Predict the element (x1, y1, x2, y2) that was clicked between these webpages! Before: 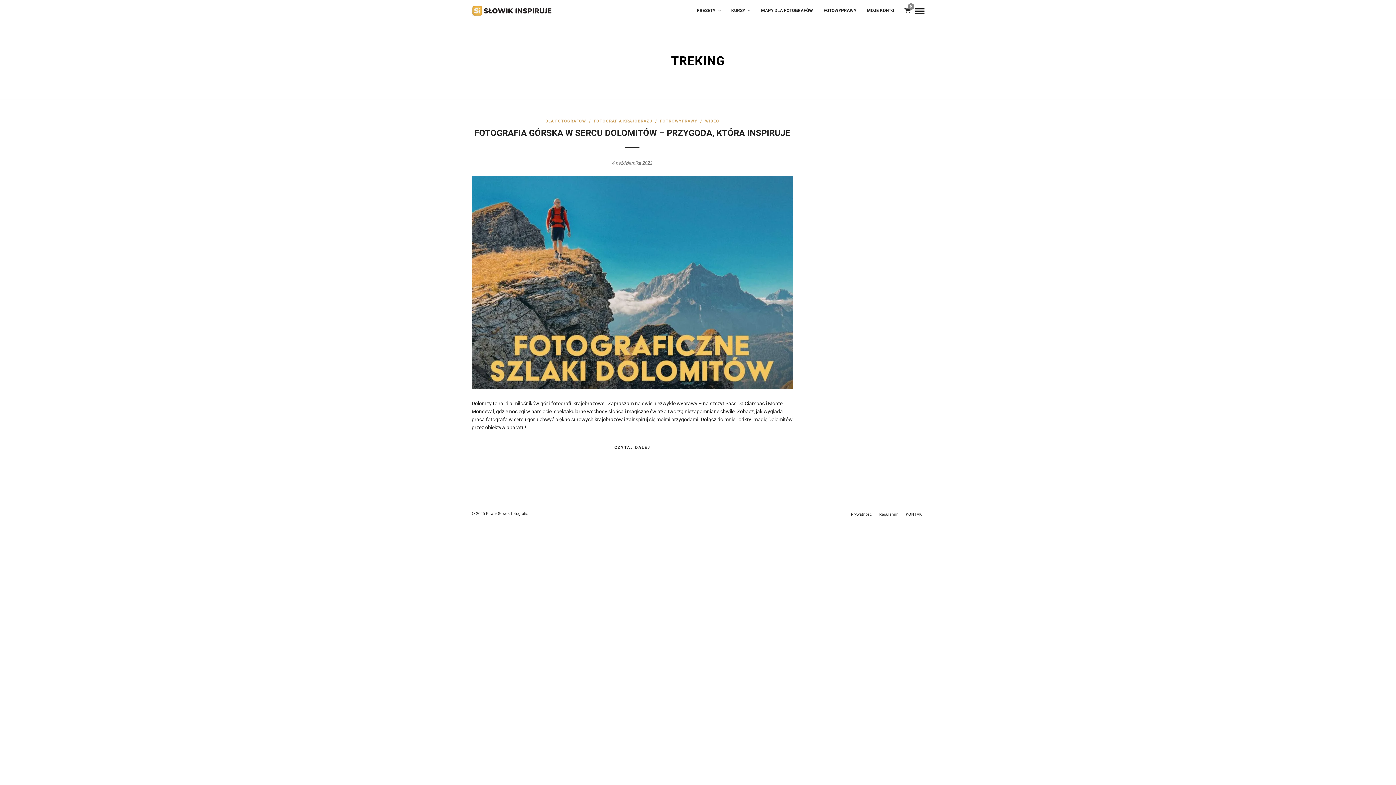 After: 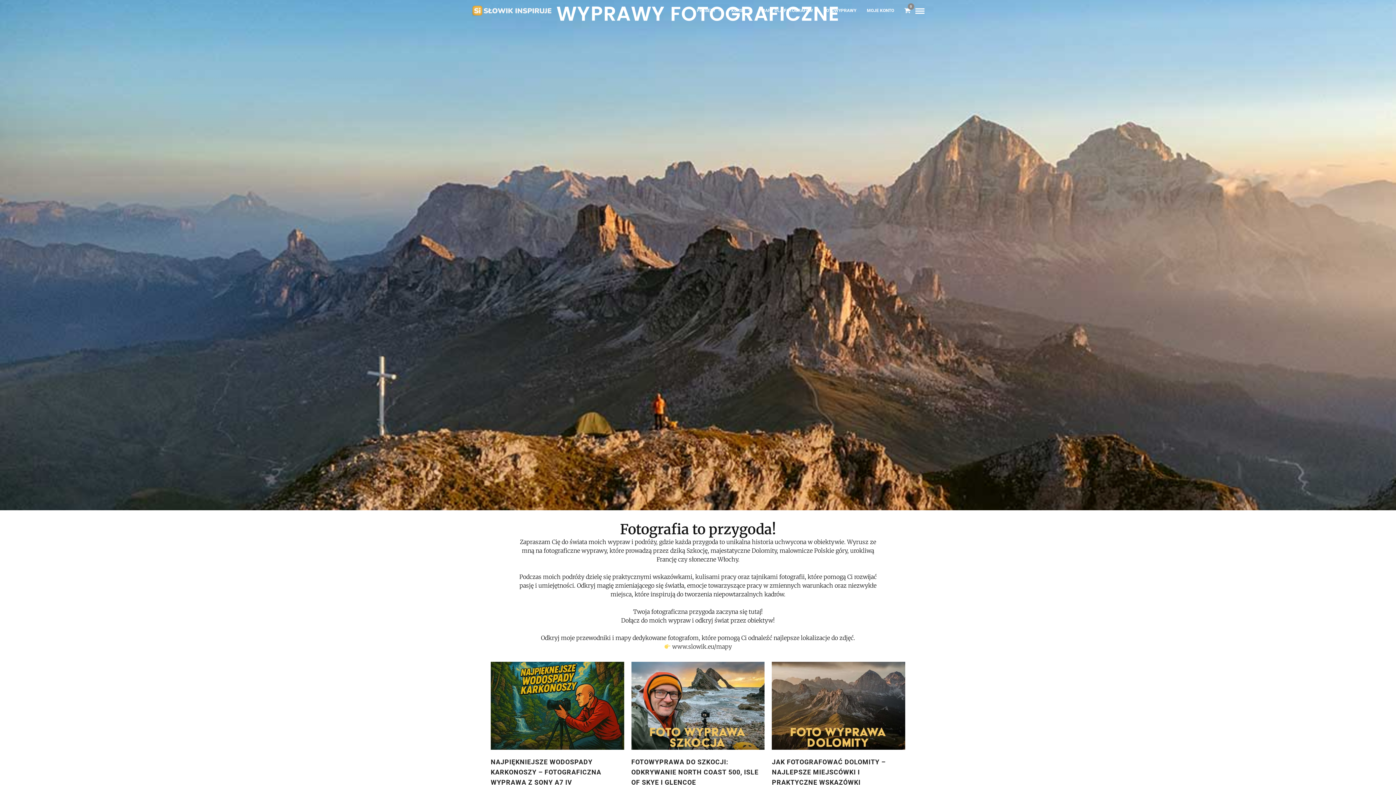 Action: label: FOTOWYPRAWY bbox: (819, 0, 861, 21)